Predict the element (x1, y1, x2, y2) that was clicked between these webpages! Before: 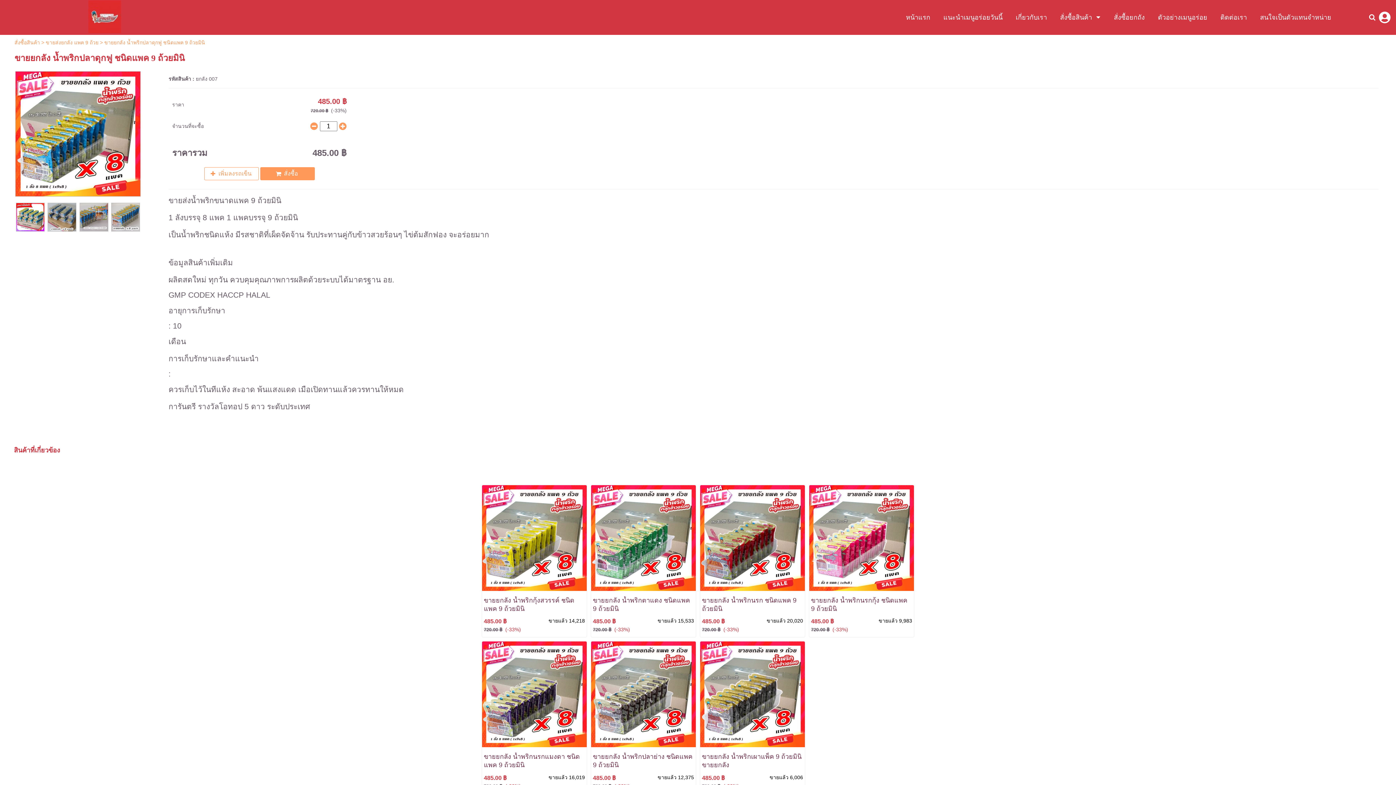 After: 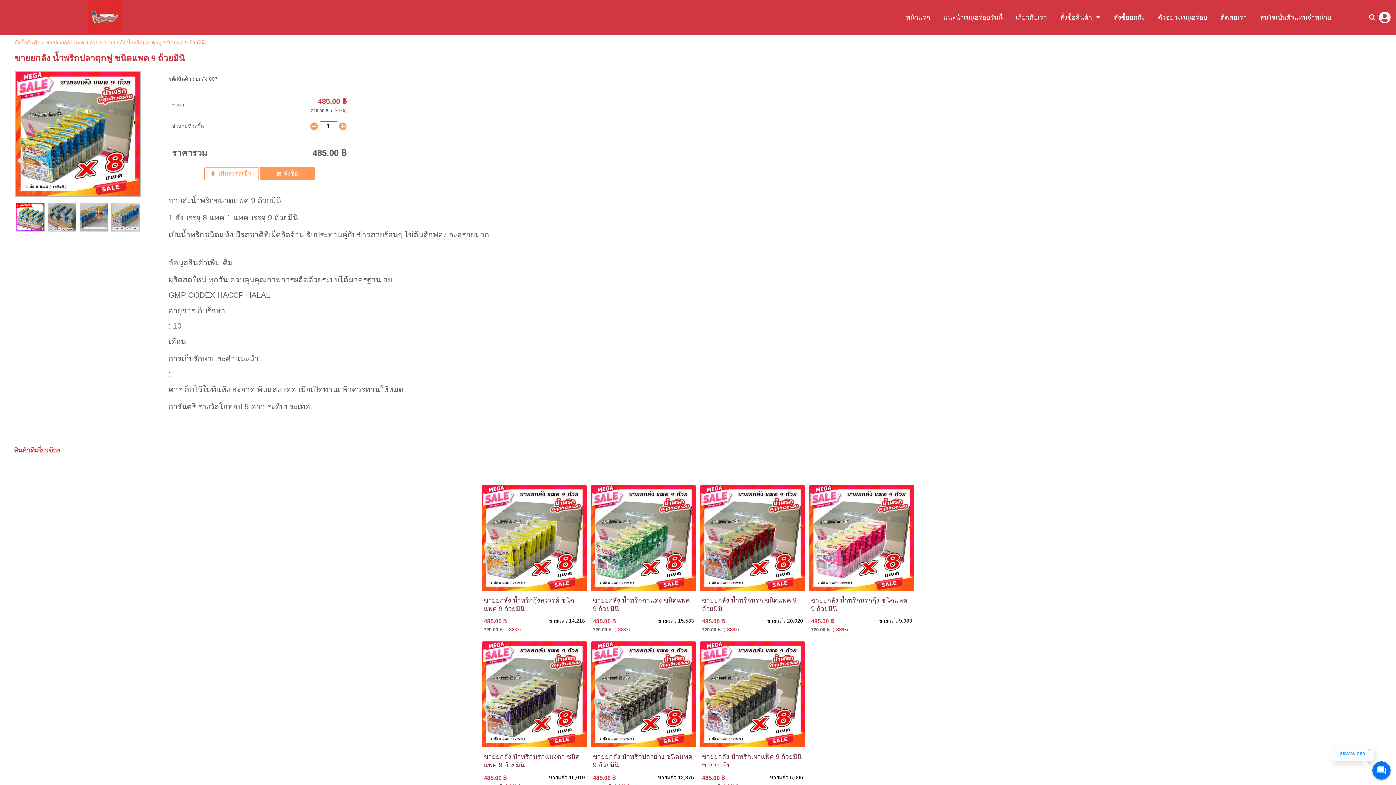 Action: bbox: (260, 167, 314, 180) label: สั่งซื้อ